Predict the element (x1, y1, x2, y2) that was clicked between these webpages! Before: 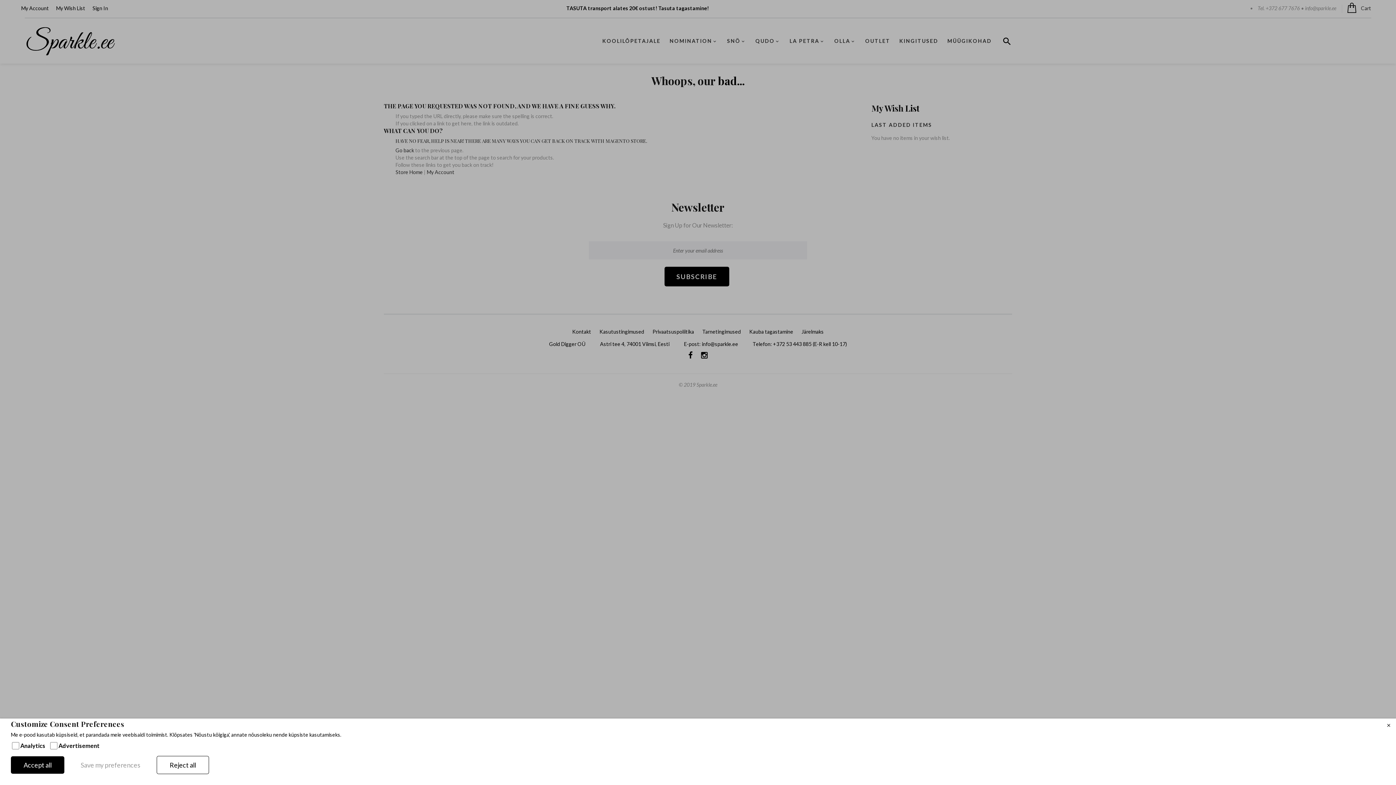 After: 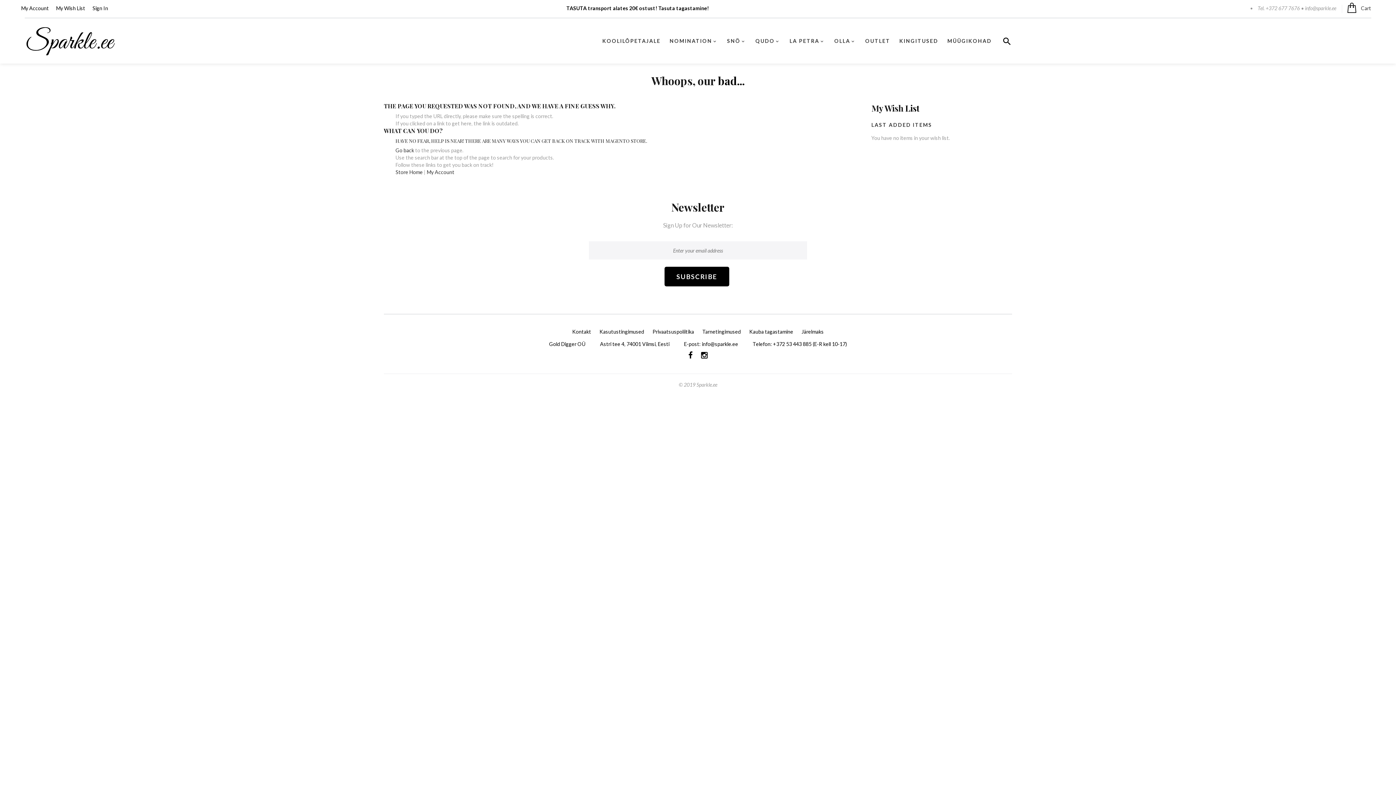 Action: bbox: (10, 756, 64, 774) label: Accept all